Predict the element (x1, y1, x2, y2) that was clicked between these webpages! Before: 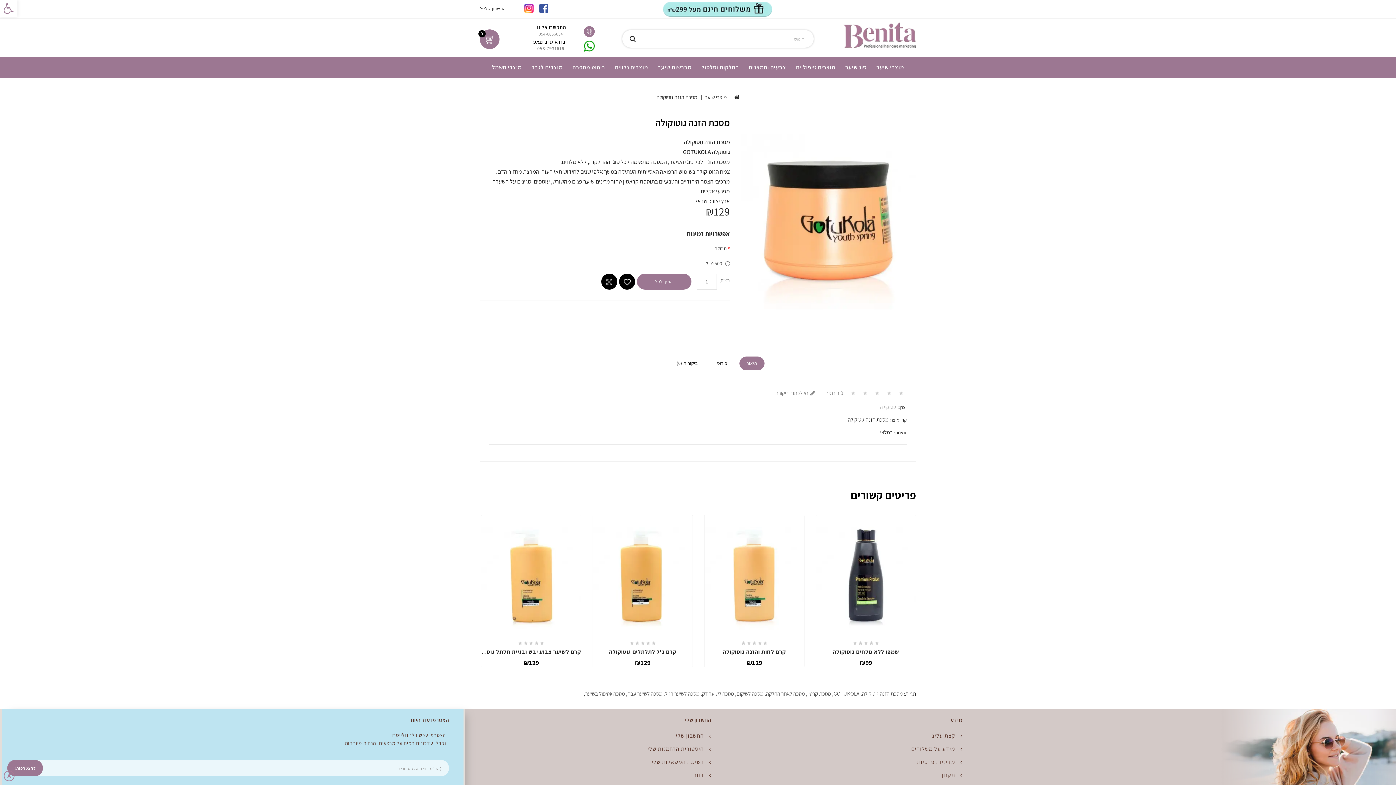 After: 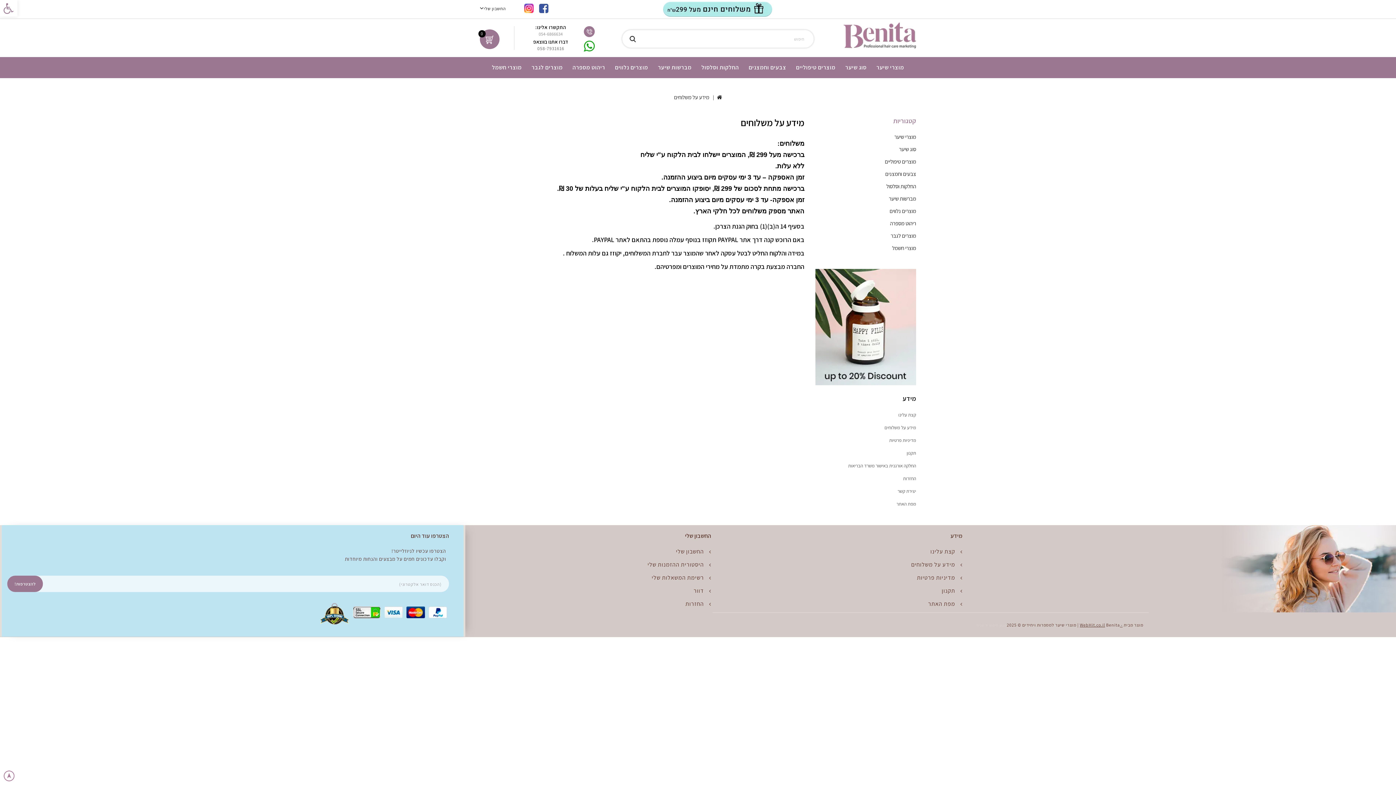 Action: label: מידע על משלוחים bbox: (911, 745, 962, 753)